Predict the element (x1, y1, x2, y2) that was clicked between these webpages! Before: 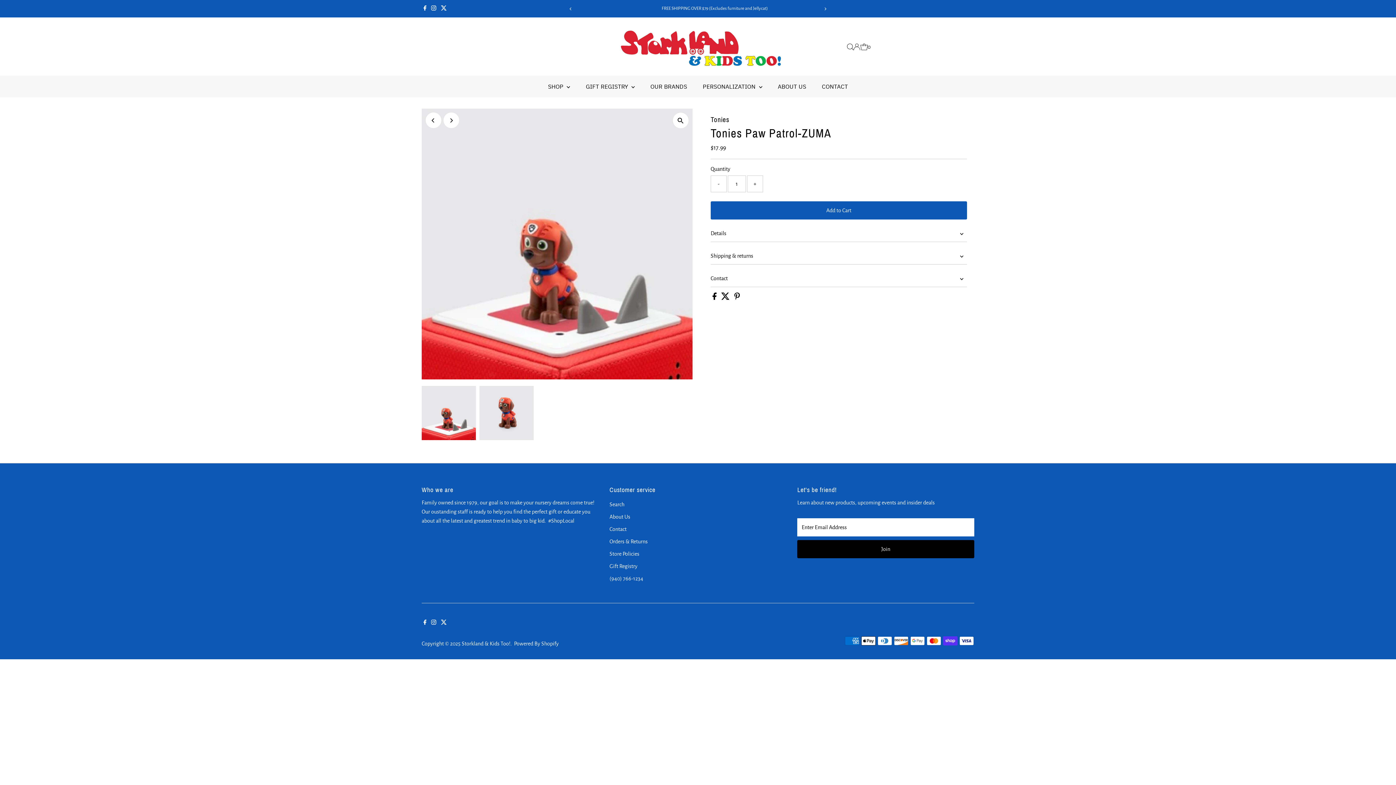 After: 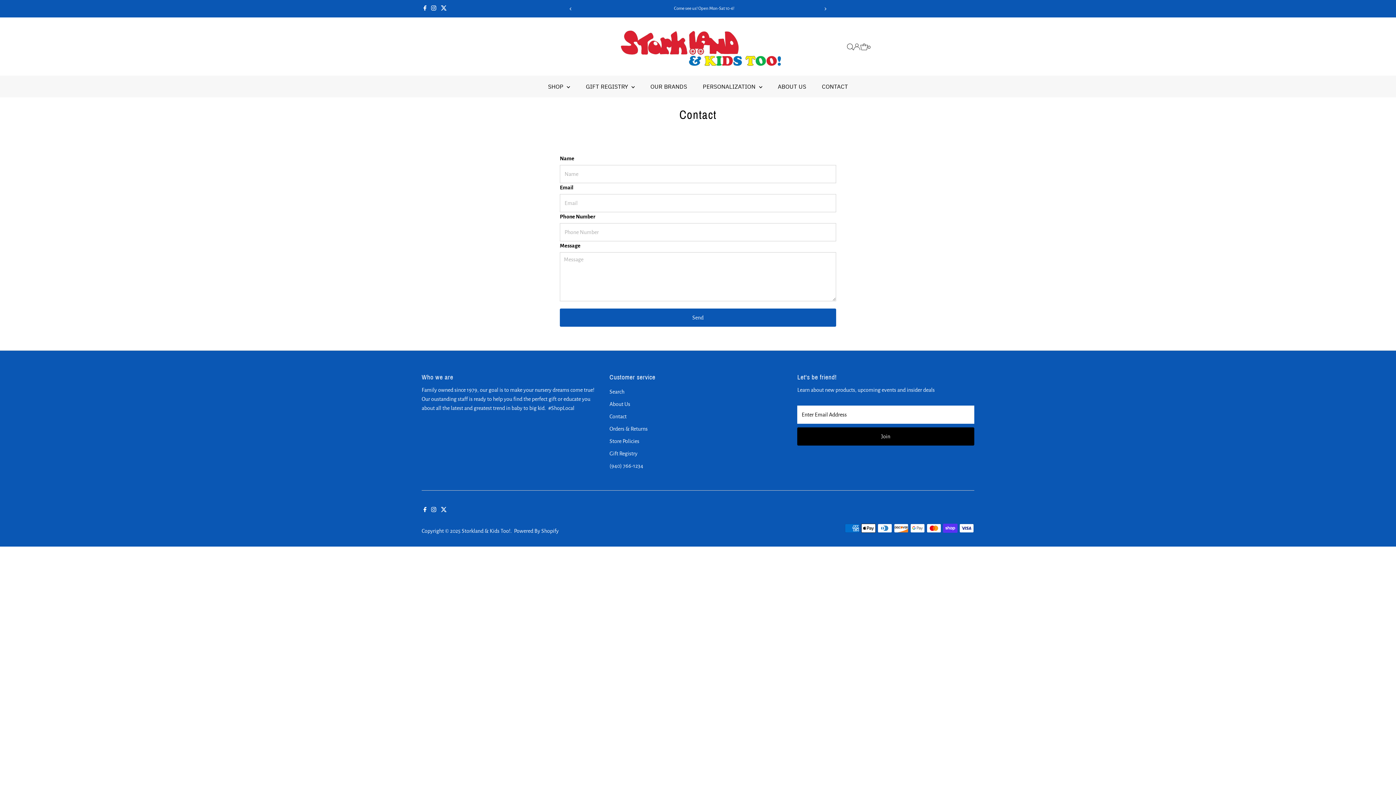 Action: bbox: (814, 75, 855, 97) label: CONTACT